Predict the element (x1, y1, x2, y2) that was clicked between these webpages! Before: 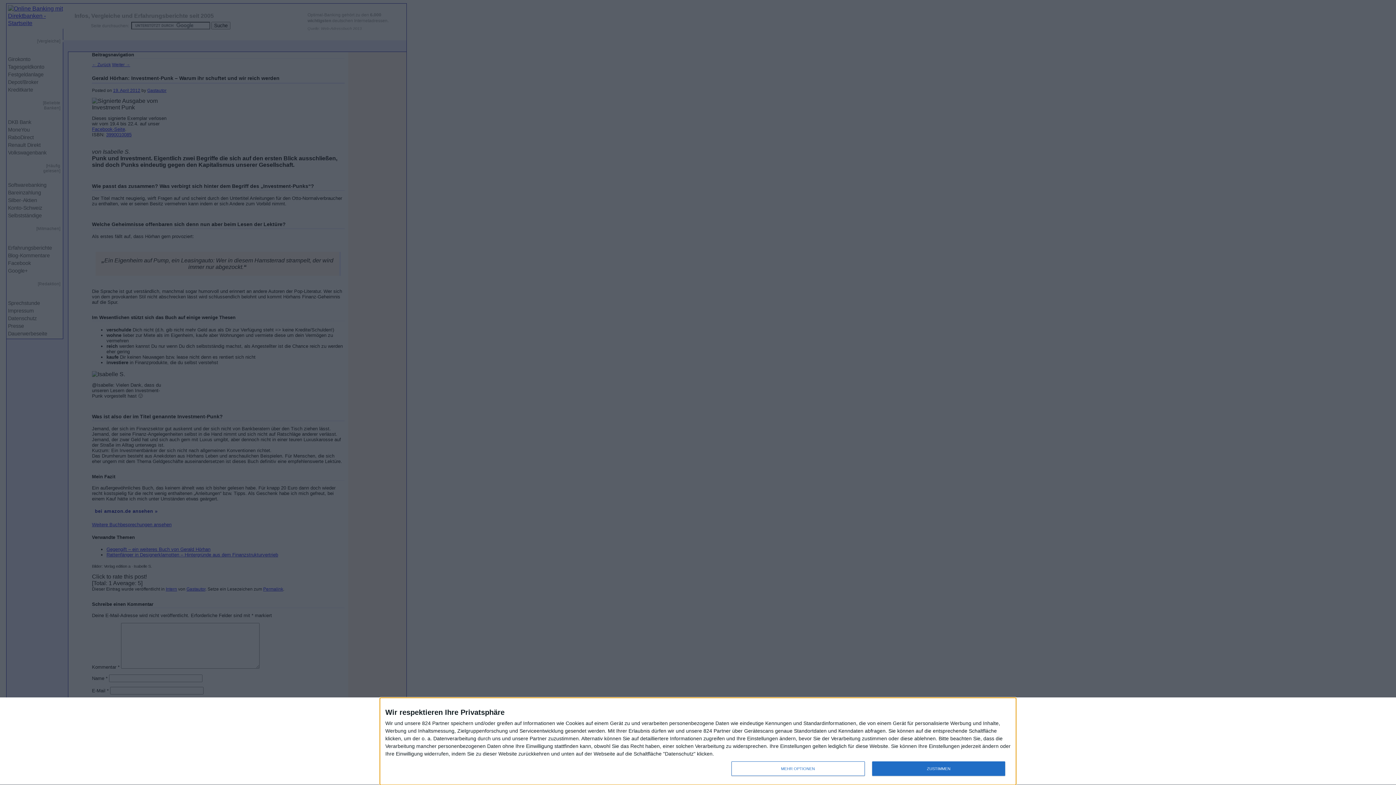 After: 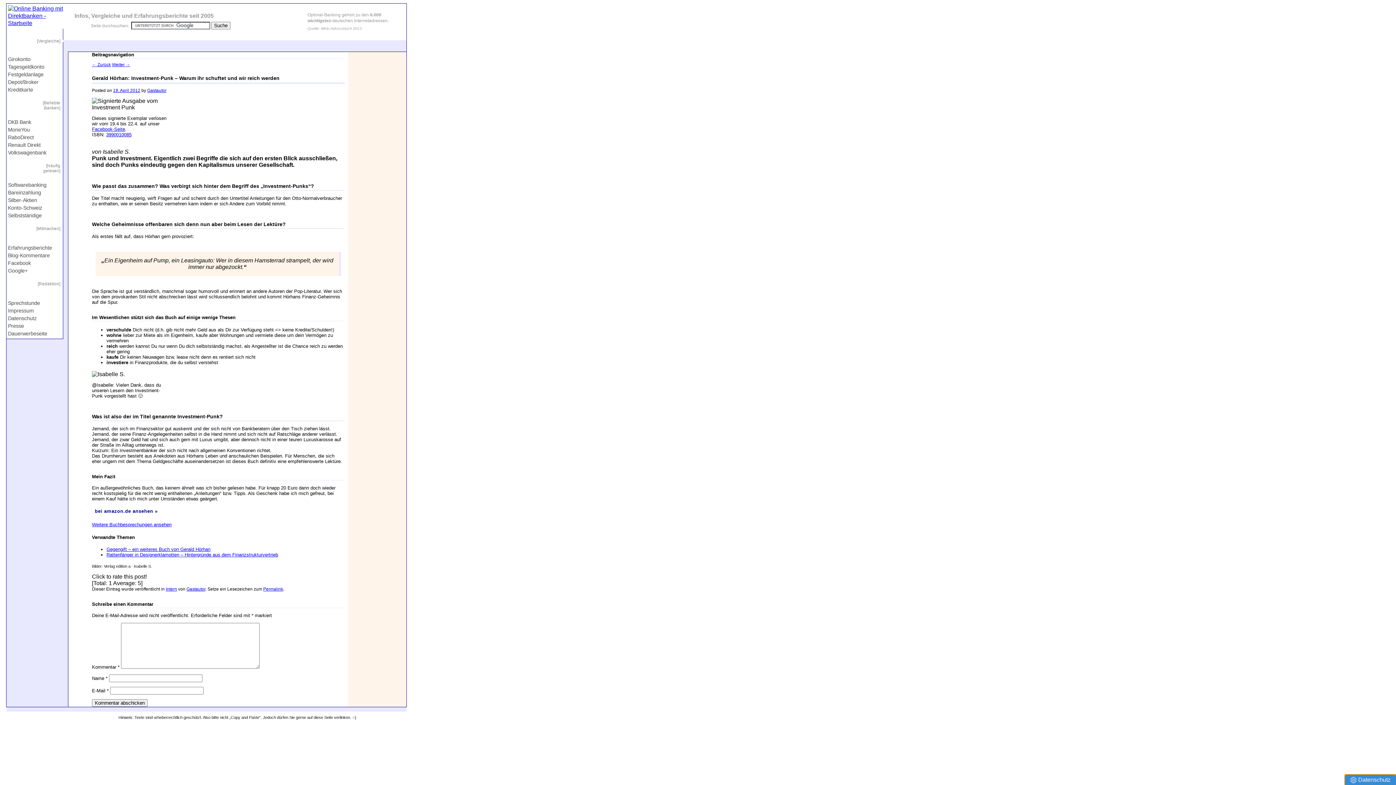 Action: label: ZUSTIMMEN bbox: (872, 761, 1005, 776)